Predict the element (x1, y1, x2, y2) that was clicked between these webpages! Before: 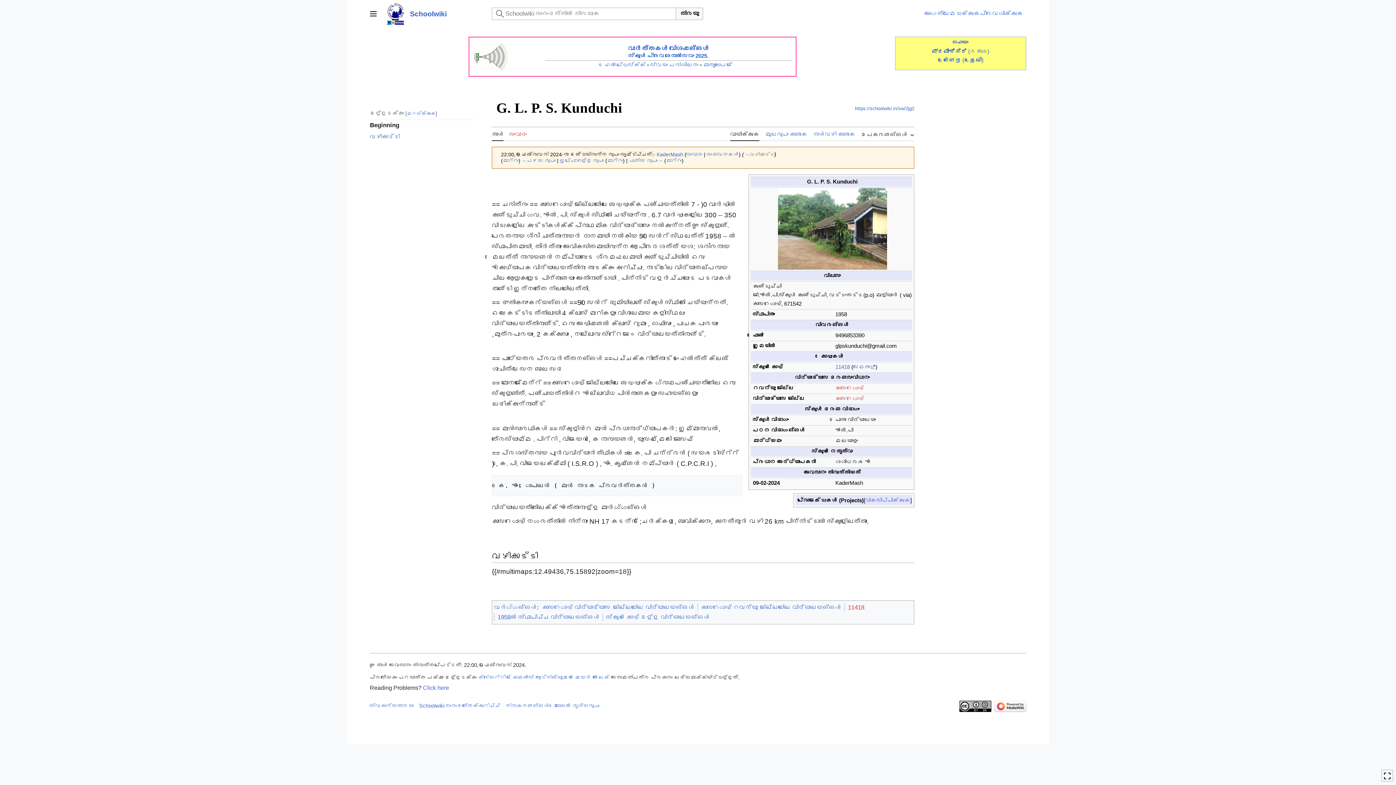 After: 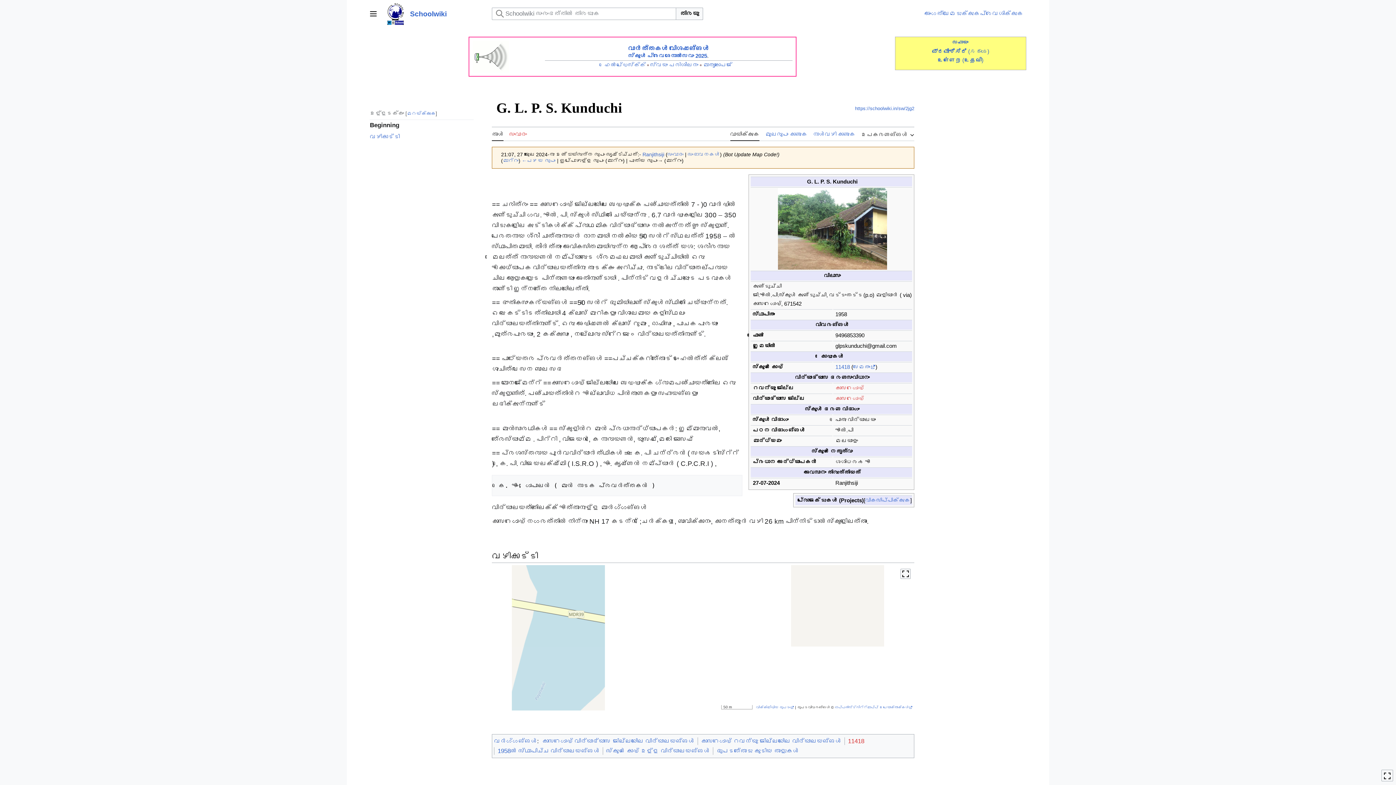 Action: bbox: (629, 157, 663, 163) label: പുതിയ രൂപം→